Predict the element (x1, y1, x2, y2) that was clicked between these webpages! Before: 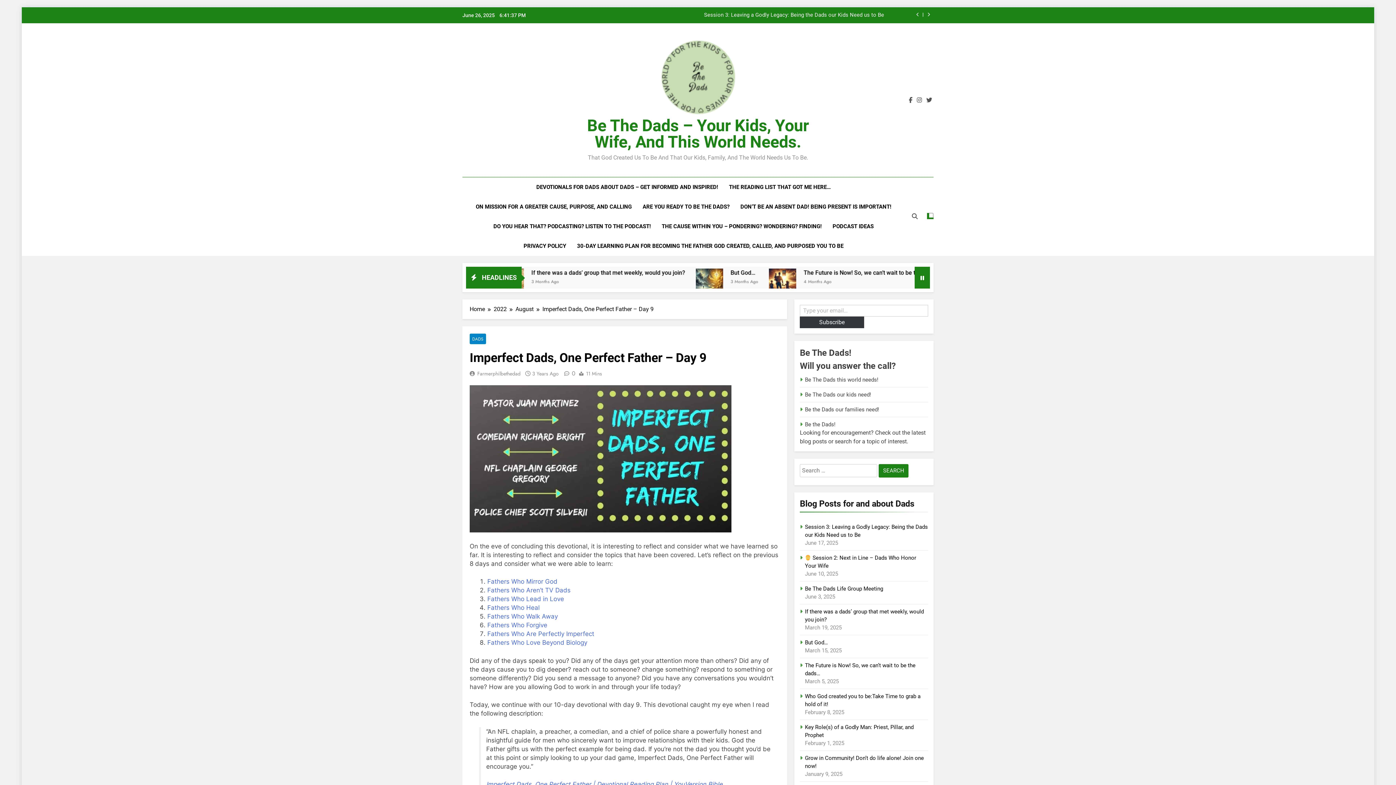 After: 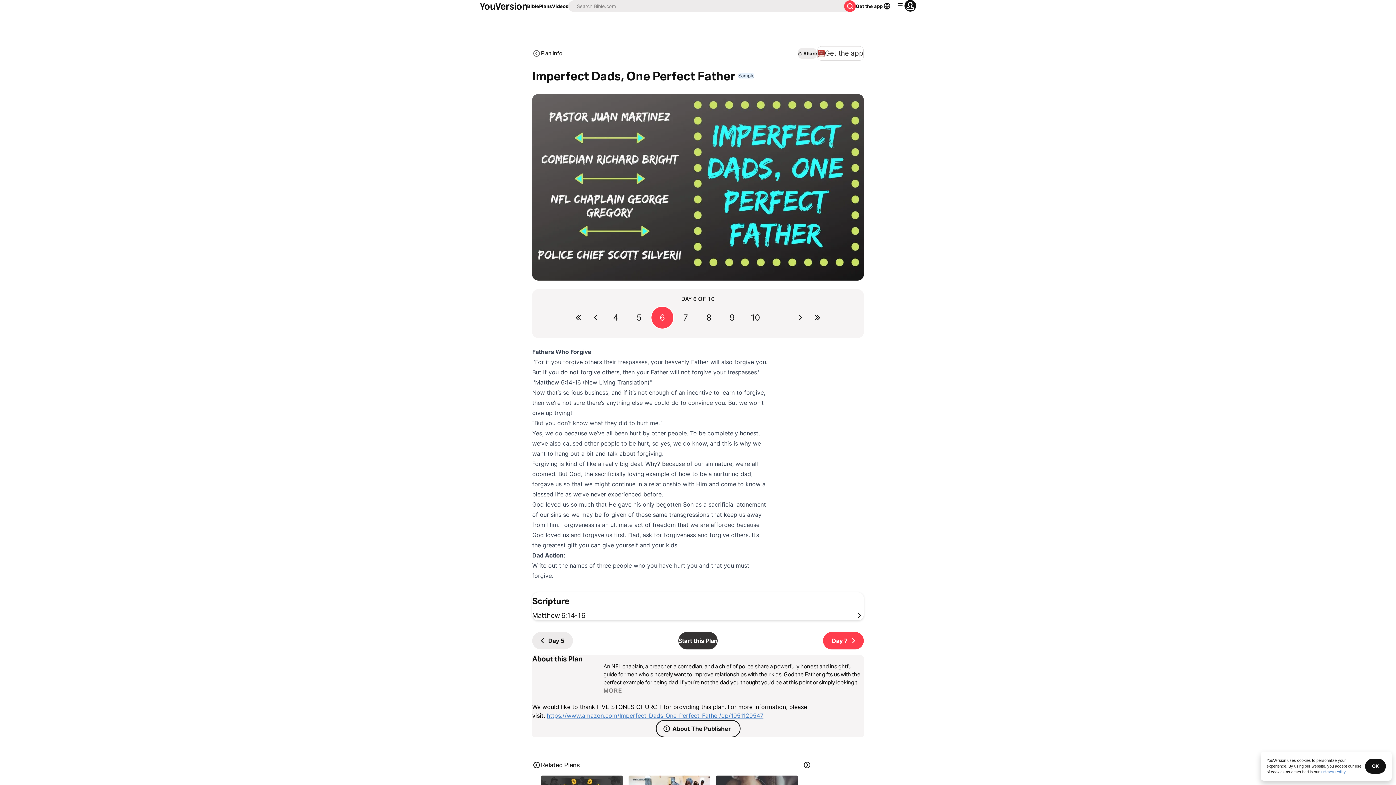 Action: label: Fathers Who Forgive bbox: (487, 621, 547, 629)